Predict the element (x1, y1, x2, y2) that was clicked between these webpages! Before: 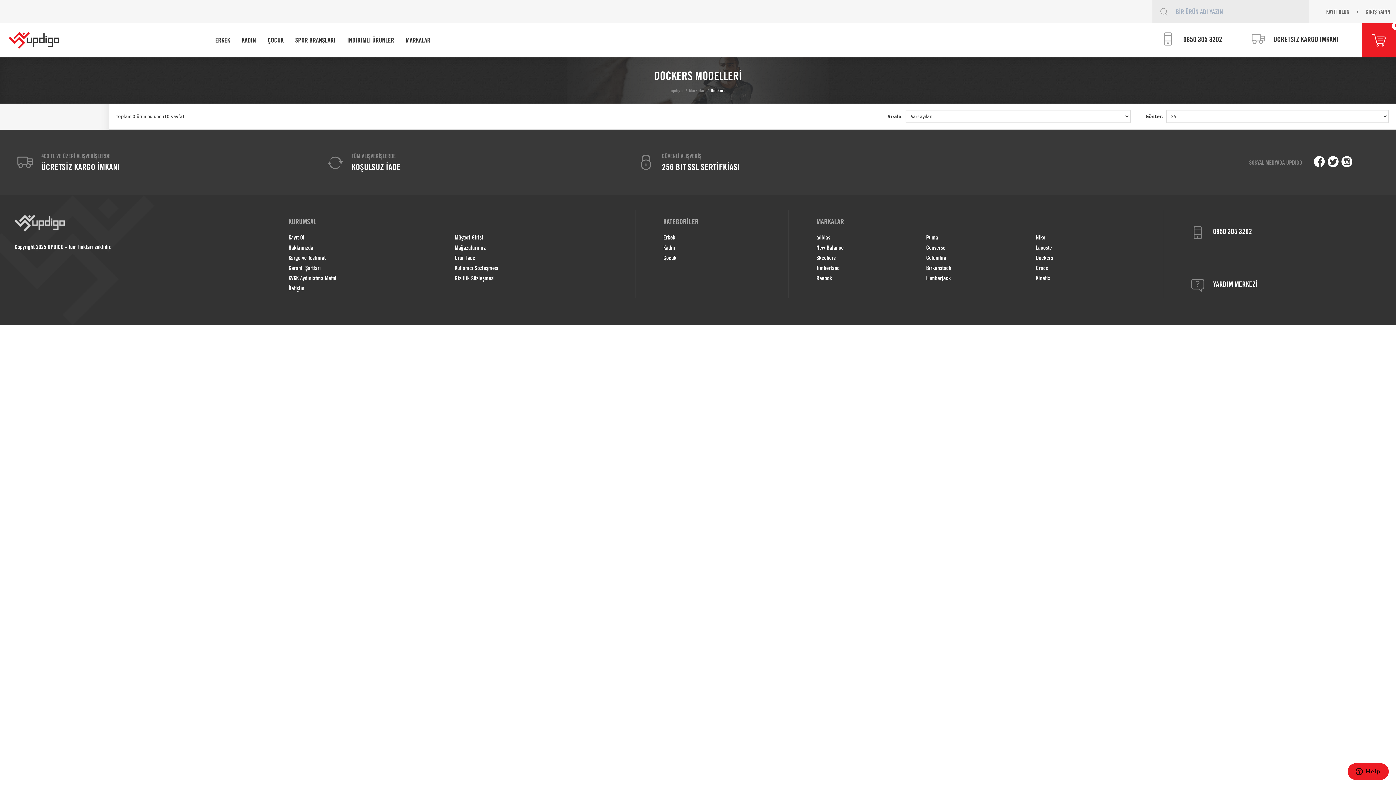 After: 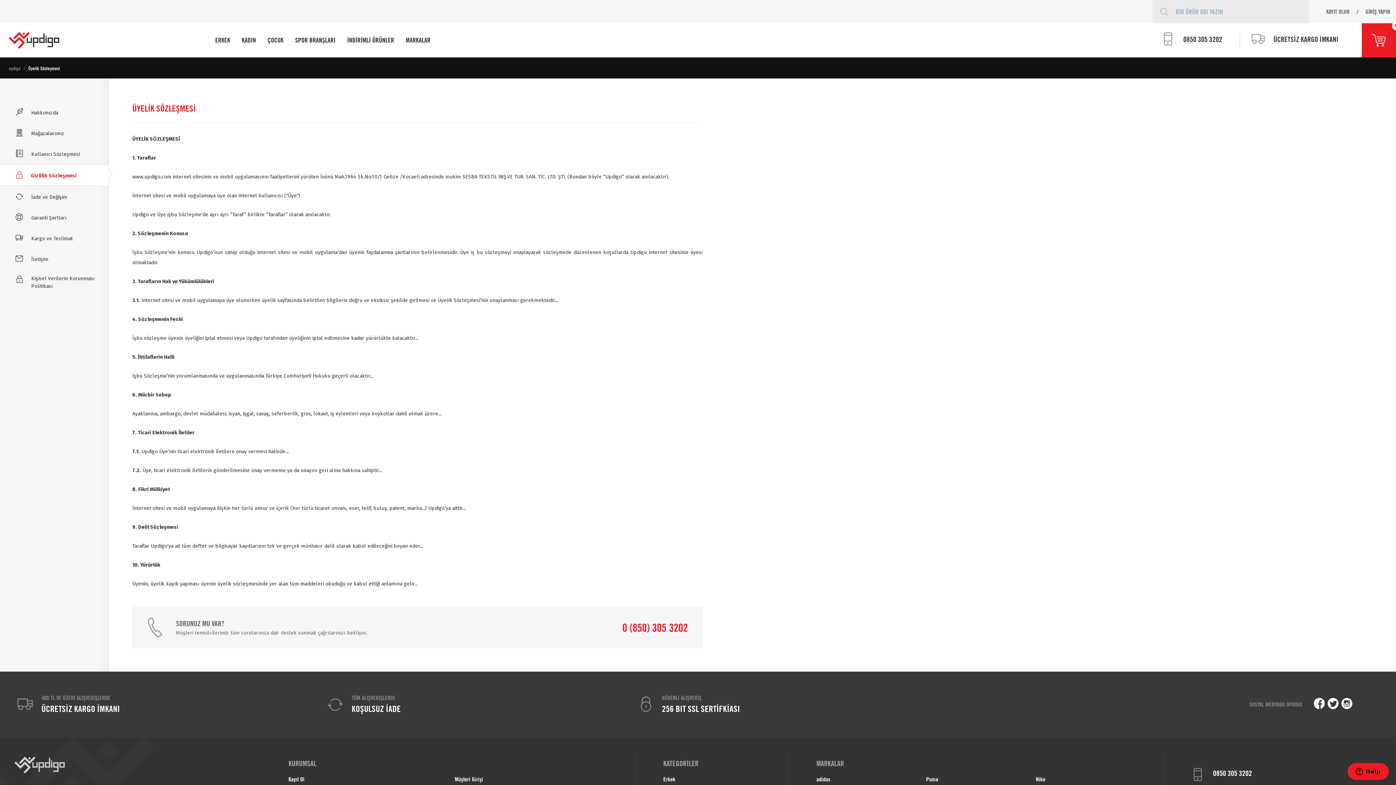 Action: label: Gizlilik Sözleşmesi bbox: (454, 273, 621, 282)